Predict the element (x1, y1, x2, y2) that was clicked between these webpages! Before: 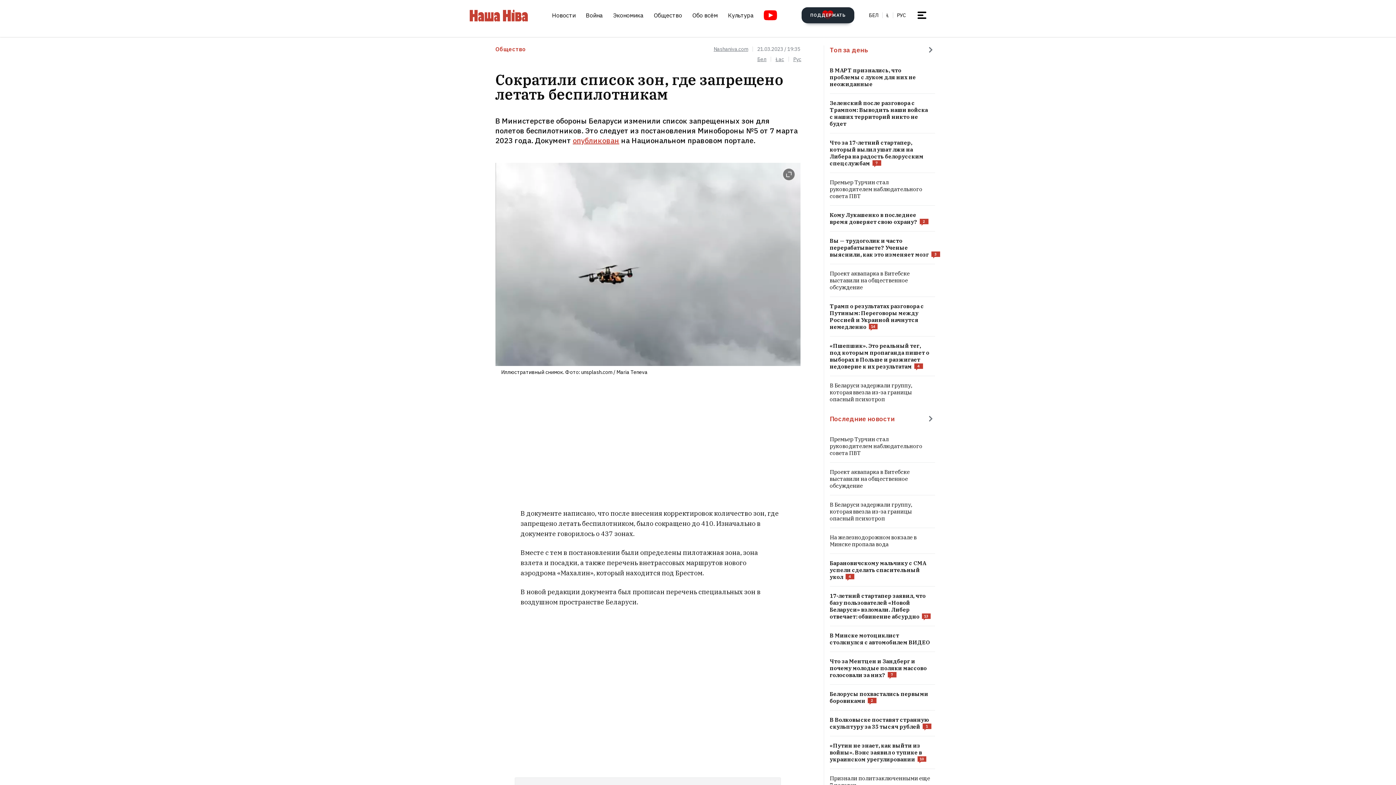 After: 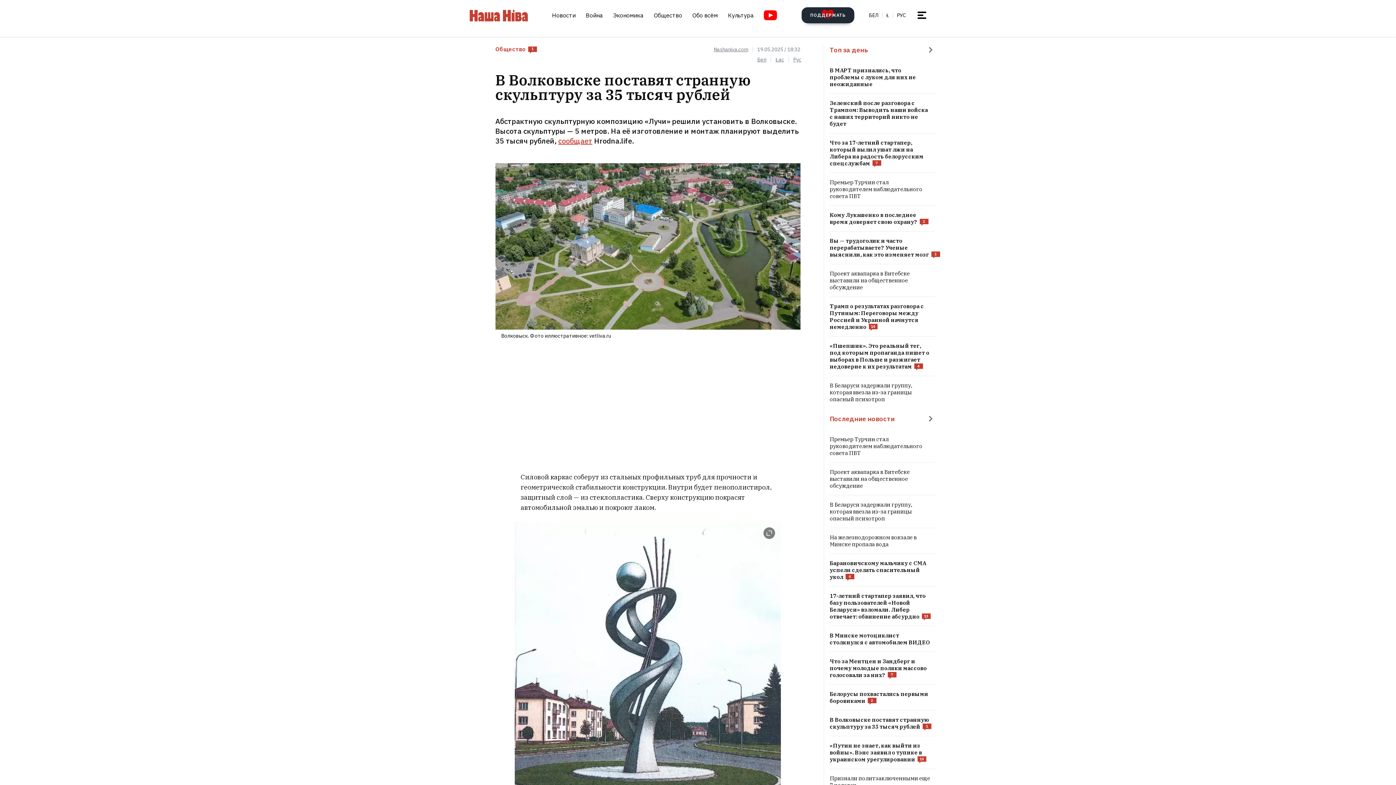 Action: bbox: (830, 716, 935, 730)